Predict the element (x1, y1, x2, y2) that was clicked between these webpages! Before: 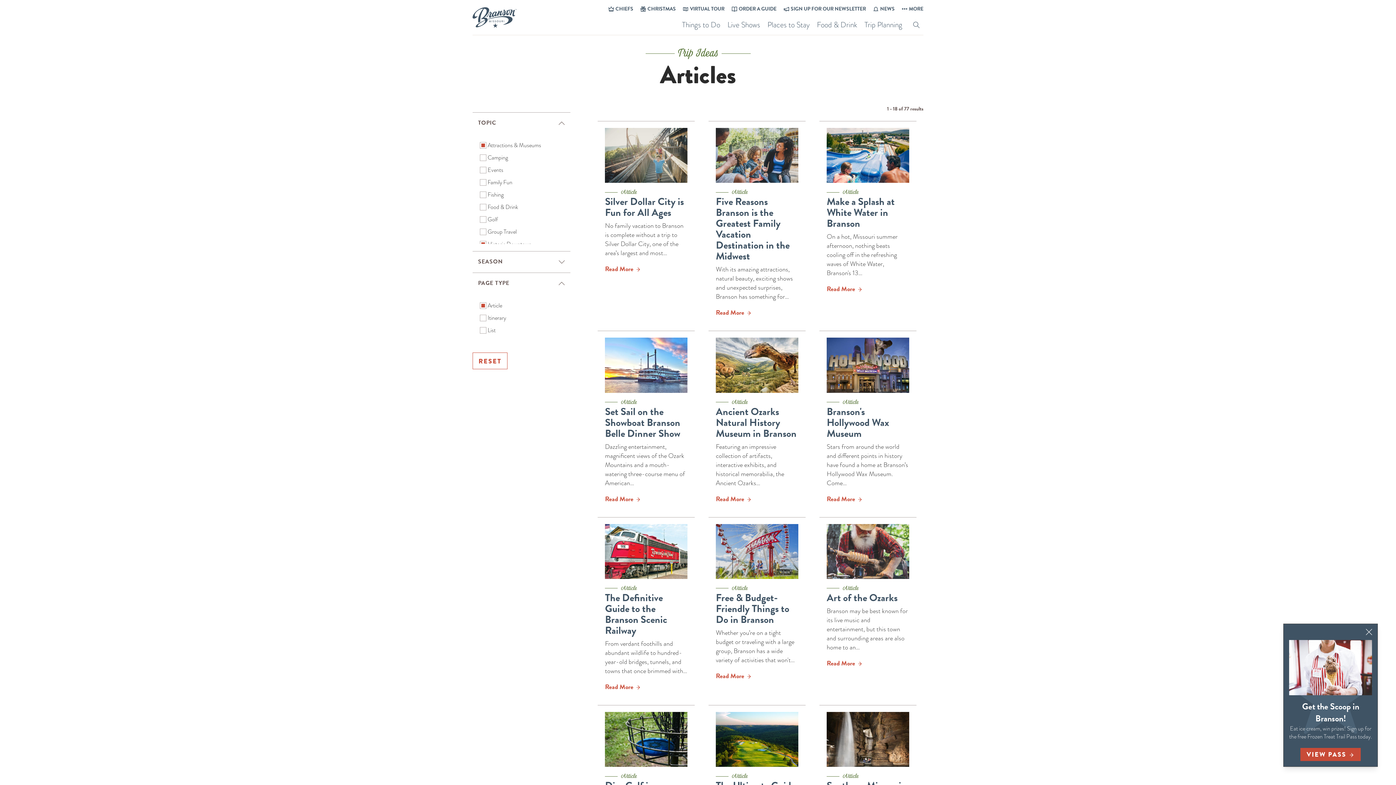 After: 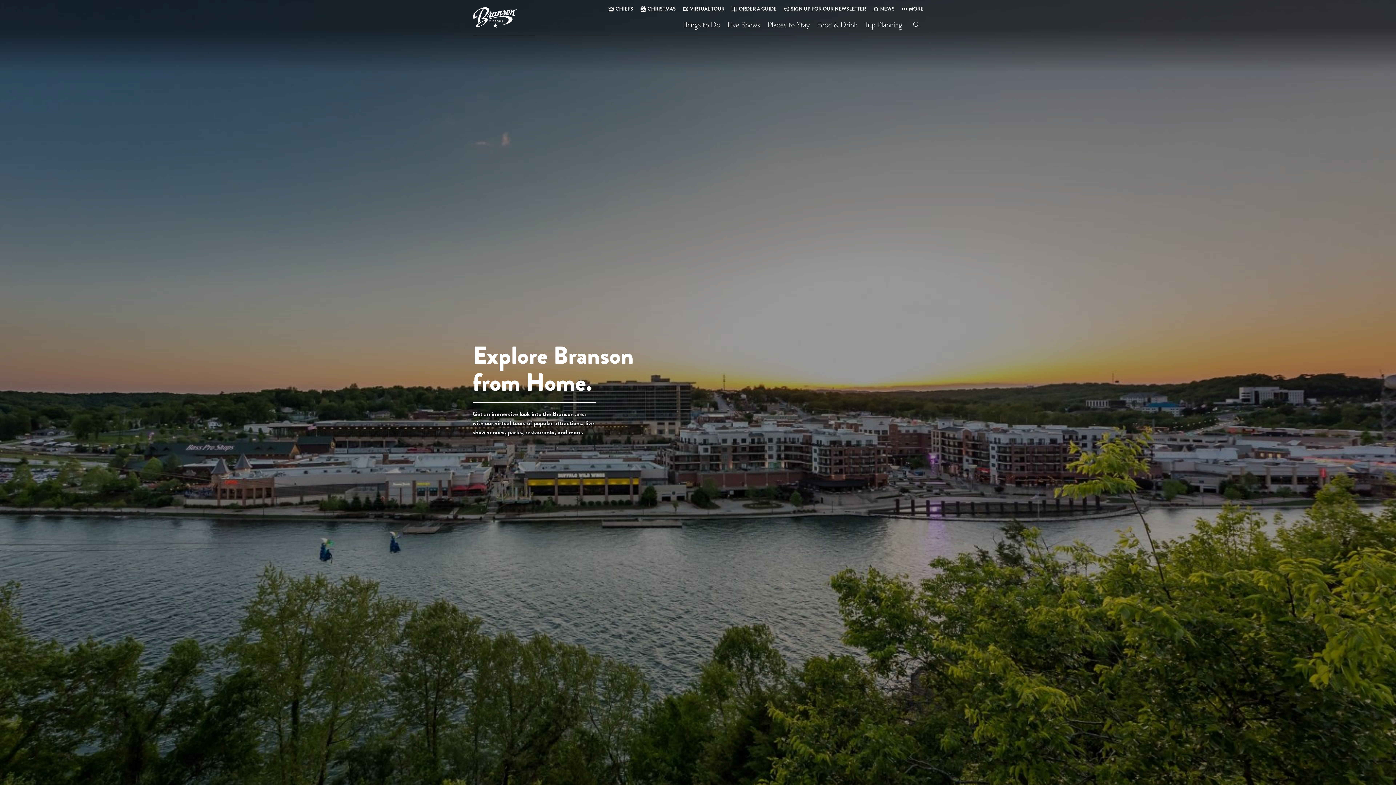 Action: label: VIRTUAL TOUR bbox: (690, 5, 724, 12)